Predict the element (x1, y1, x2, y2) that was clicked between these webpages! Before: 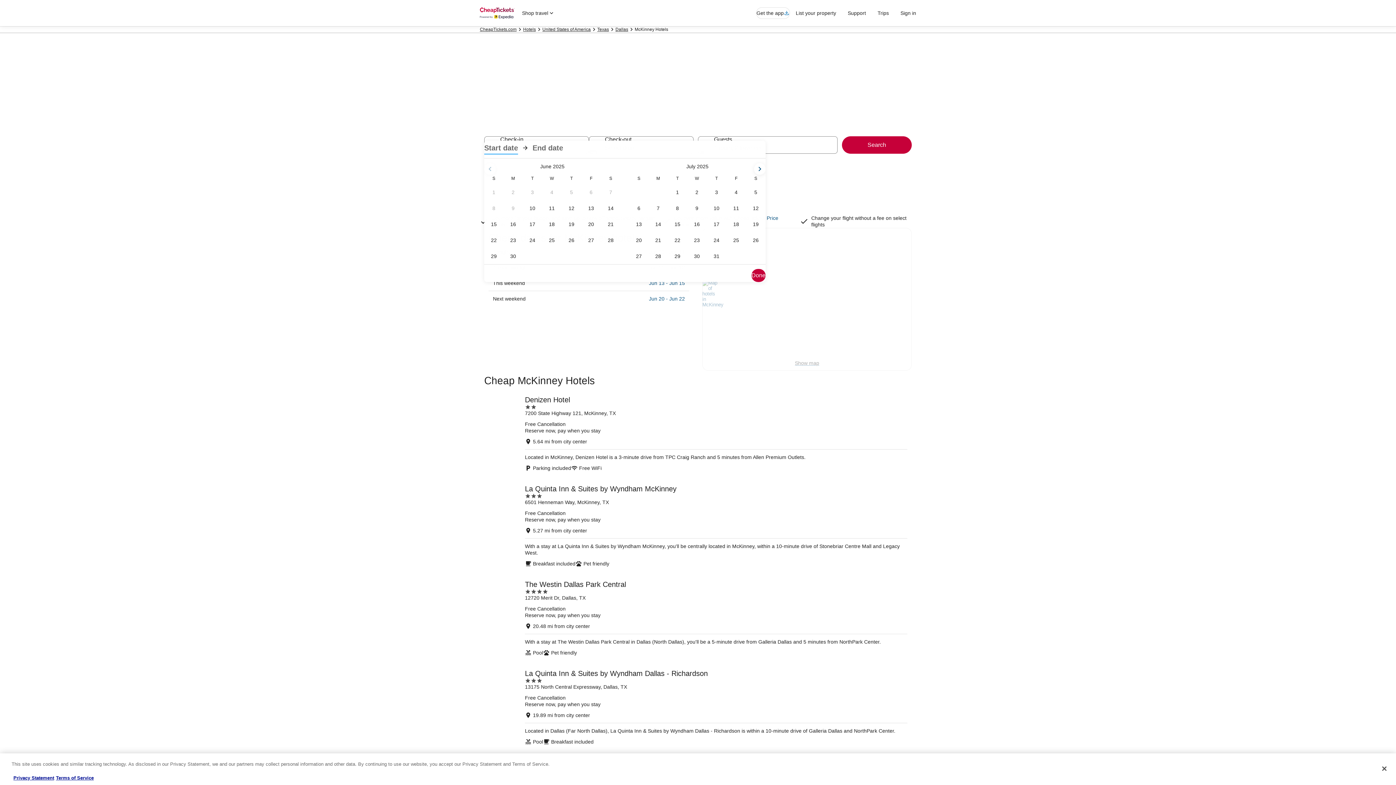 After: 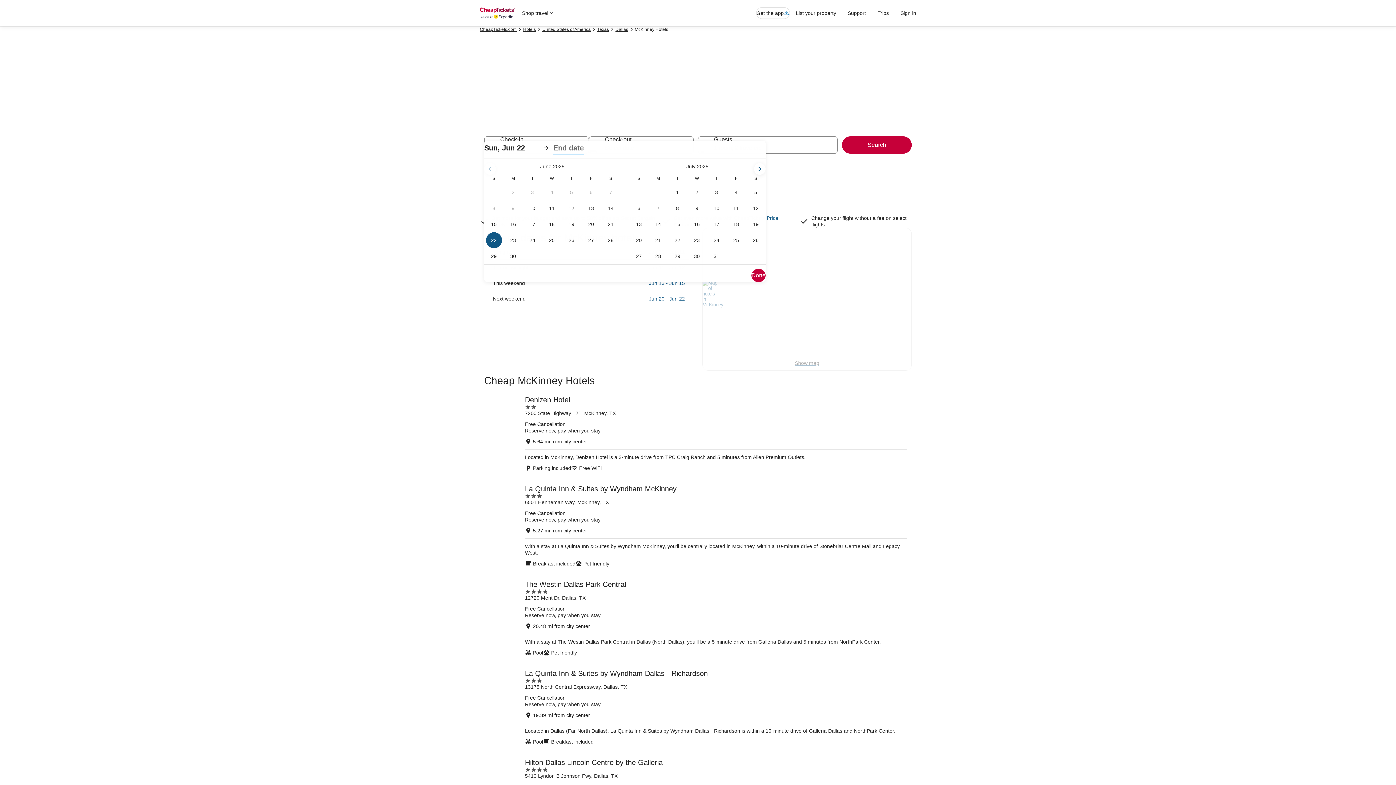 Action: bbox: (484, 232, 503, 248) label: Jun 22, 2025